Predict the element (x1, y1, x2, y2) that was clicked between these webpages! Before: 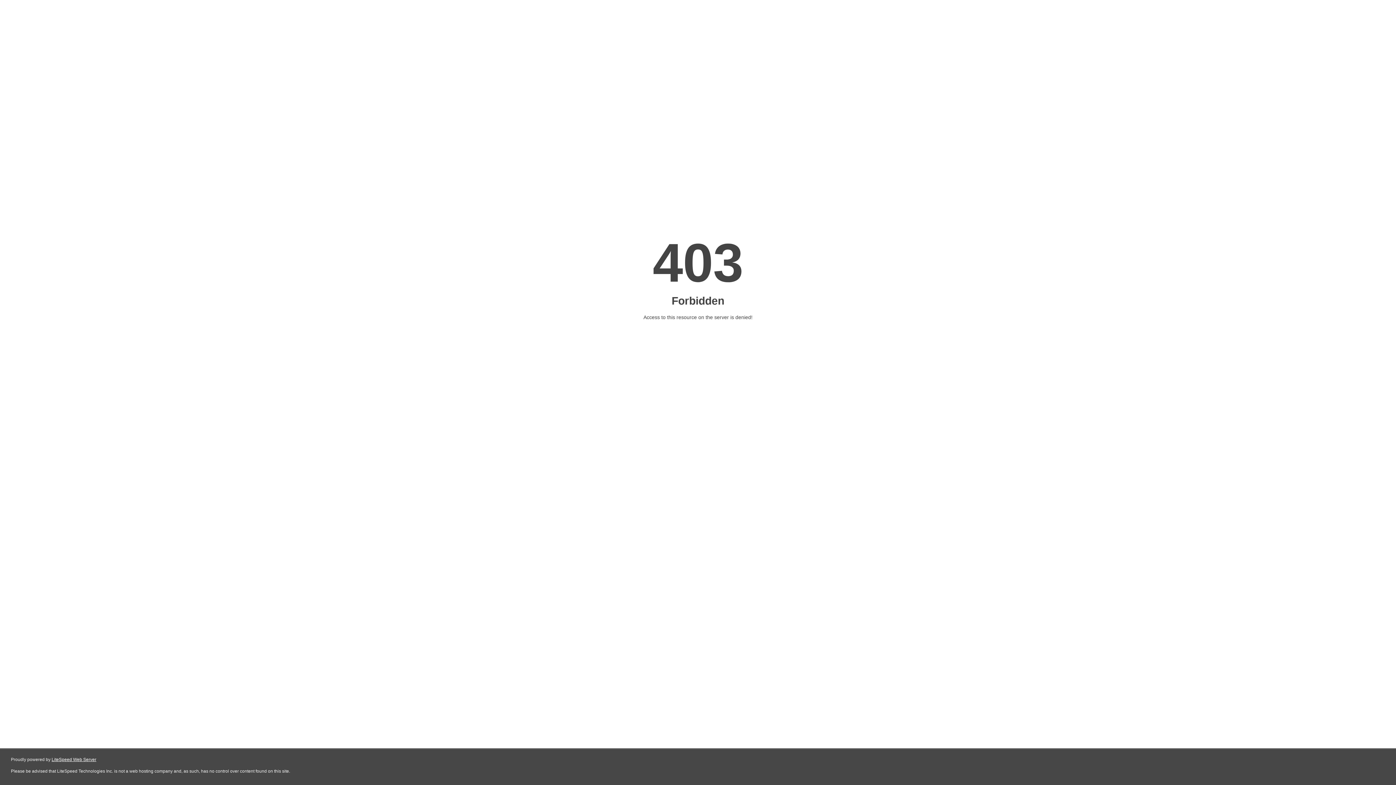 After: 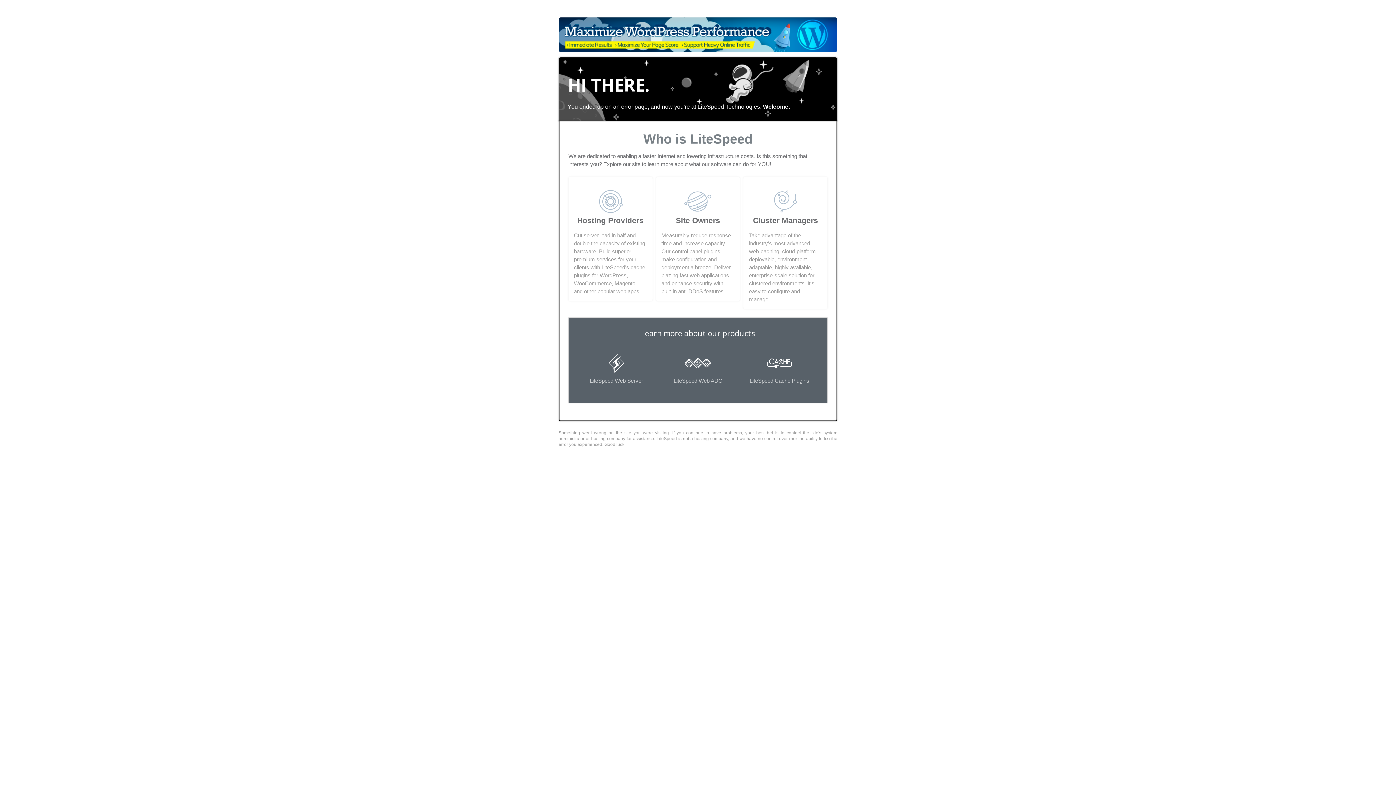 Action: label: LiteSpeed Web Server bbox: (51, 757, 96, 762)